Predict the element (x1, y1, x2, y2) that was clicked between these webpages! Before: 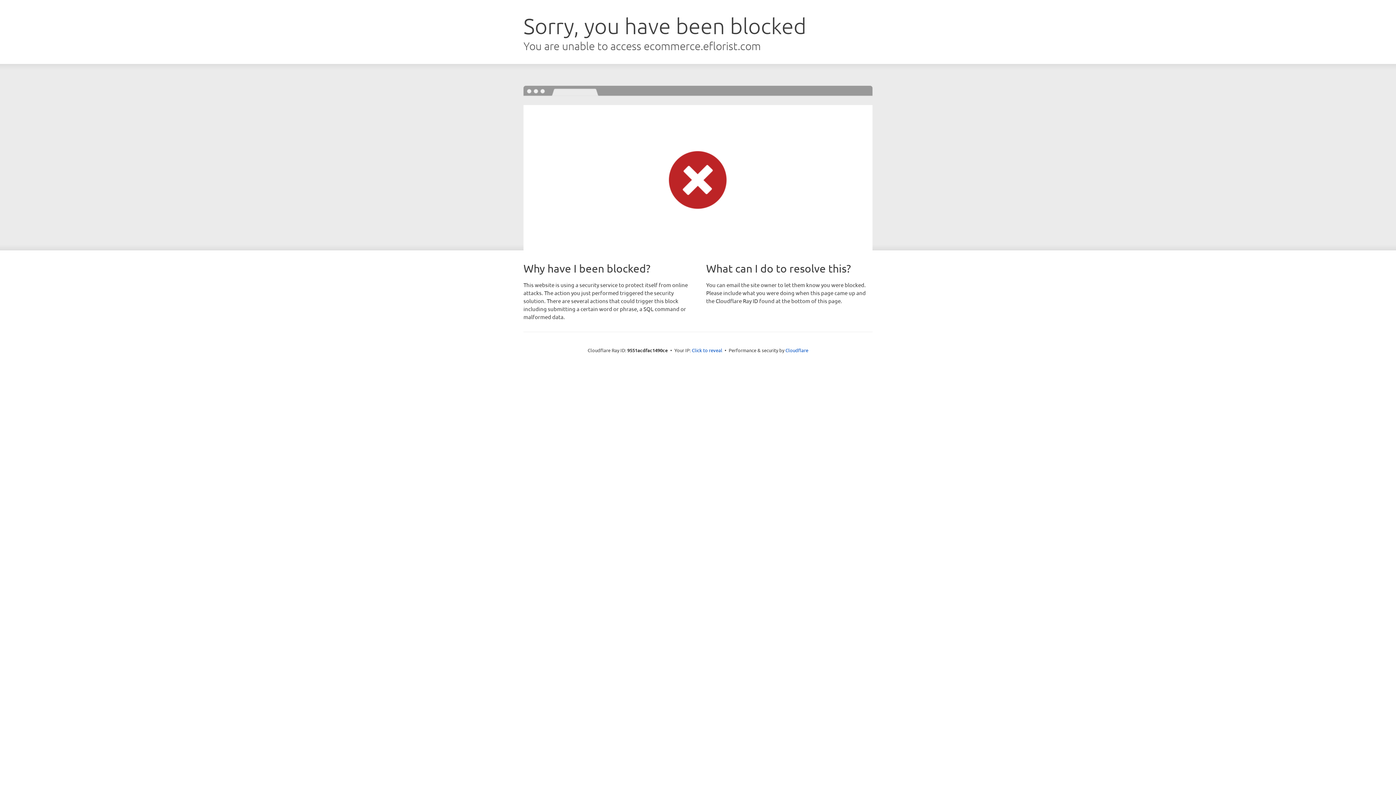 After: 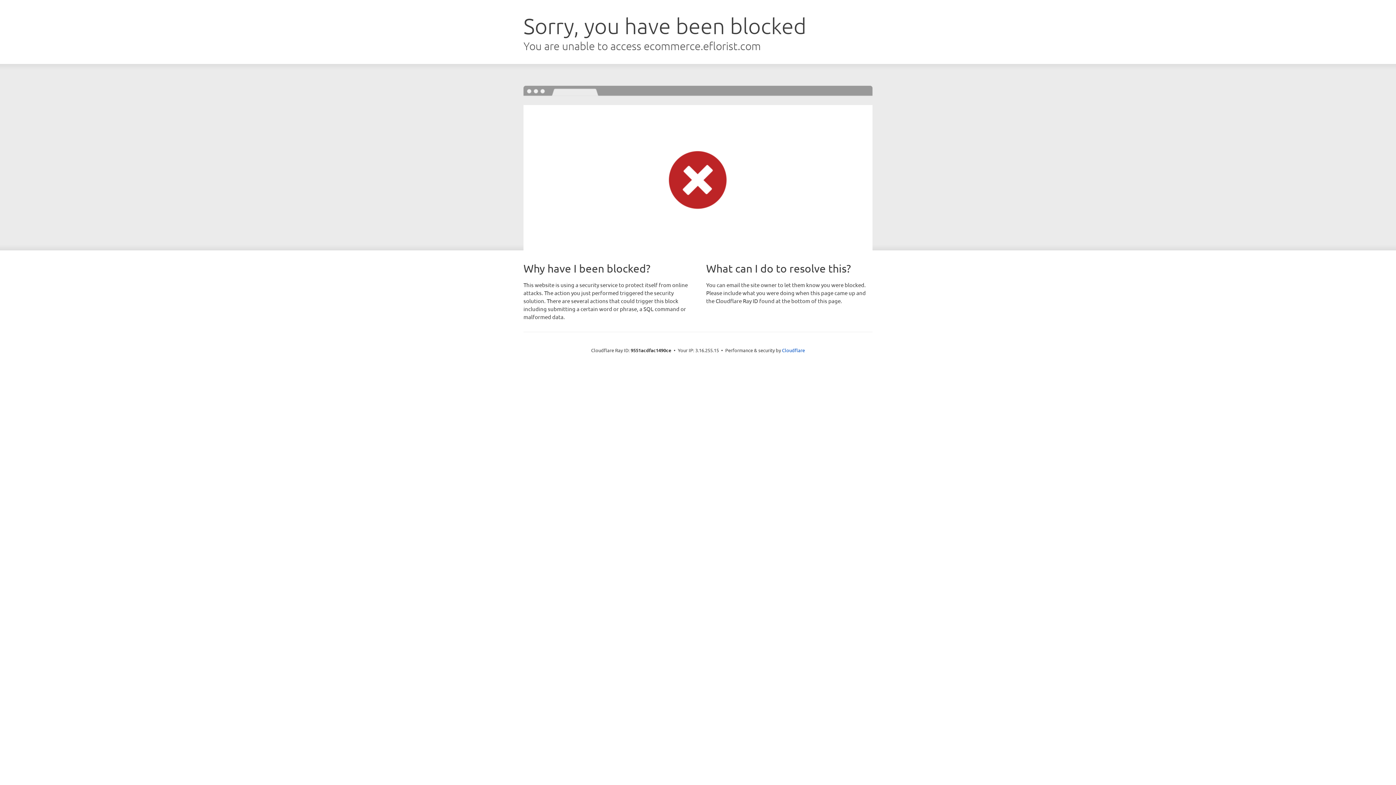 Action: label: Click to reveal bbox: (692, 346, 722, 353)